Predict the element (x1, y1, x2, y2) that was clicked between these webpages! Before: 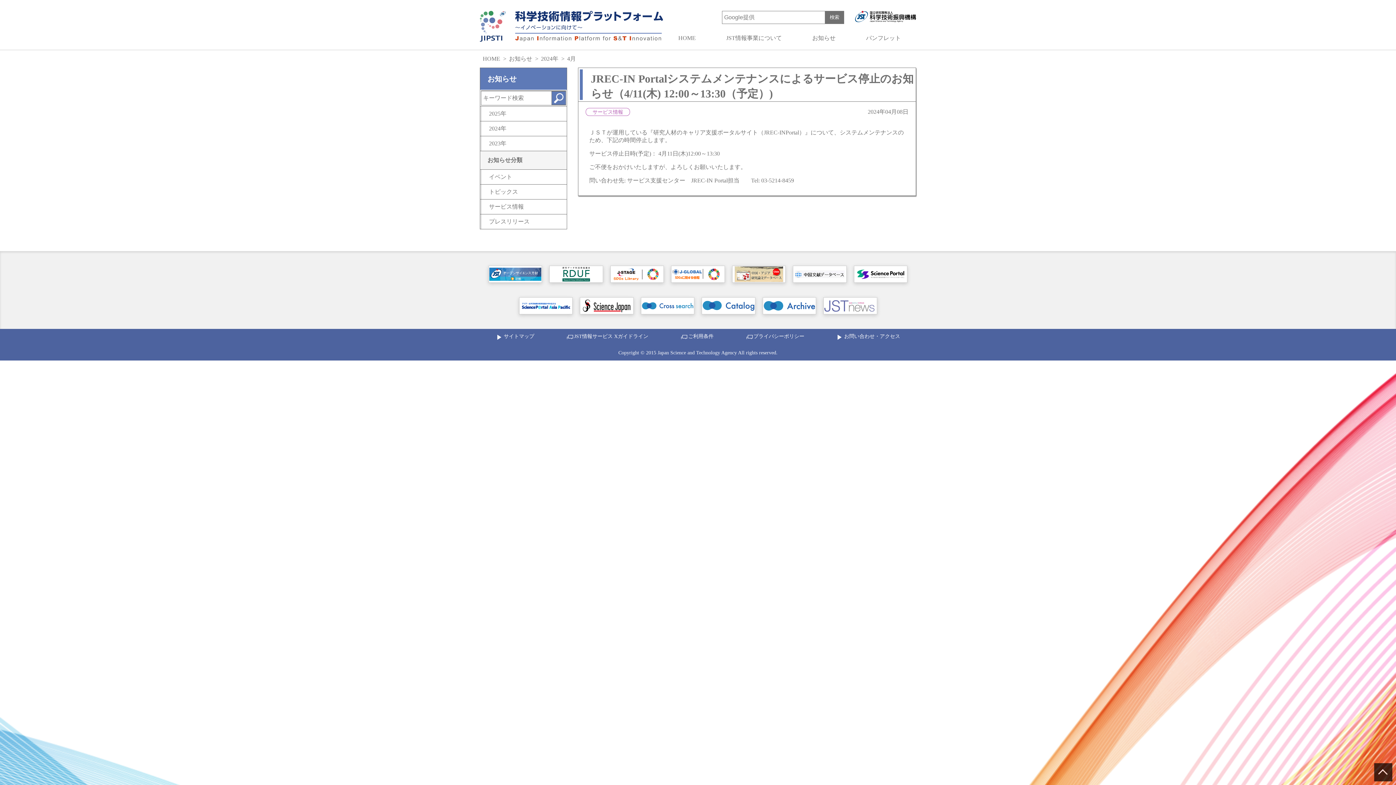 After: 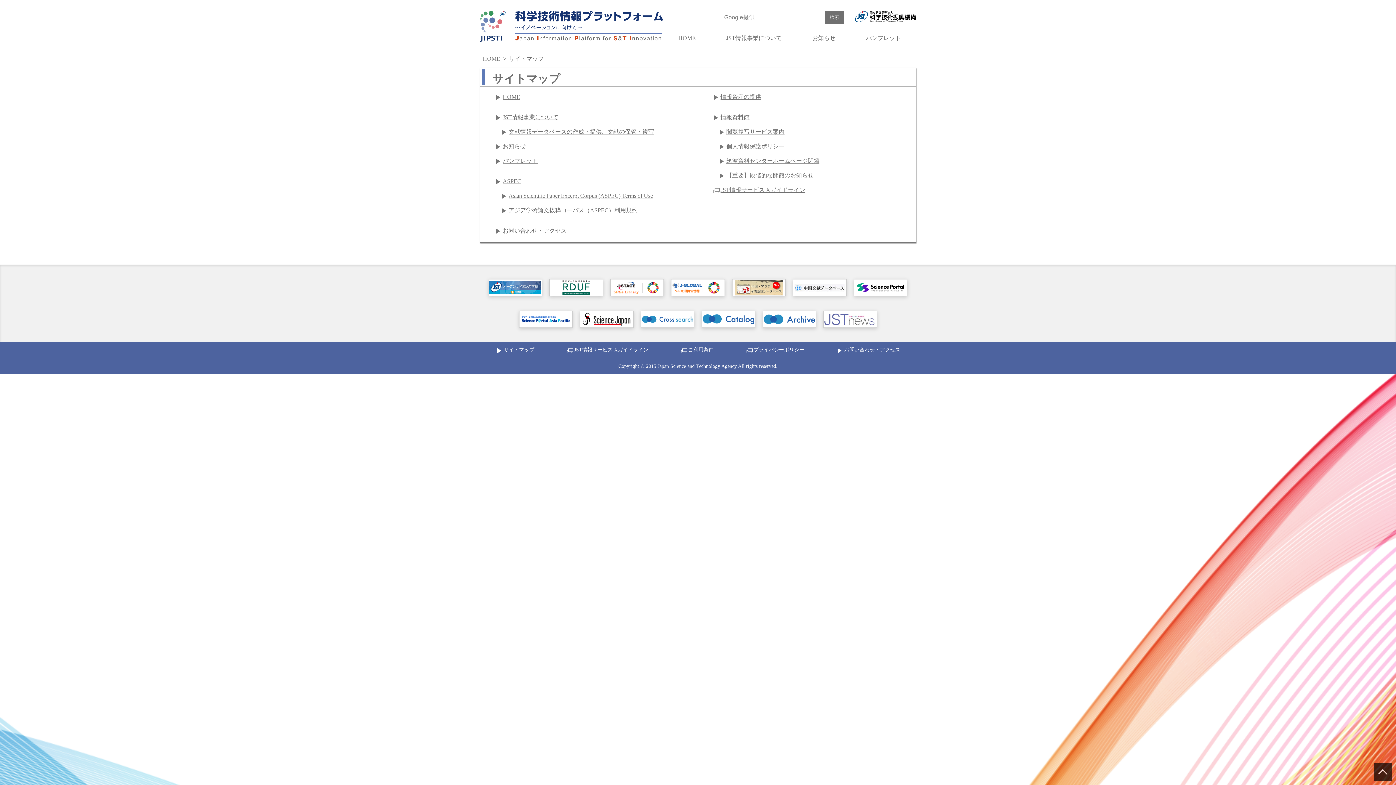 Action: bbox: (495, 333, 534, 339) label: サイトマップ